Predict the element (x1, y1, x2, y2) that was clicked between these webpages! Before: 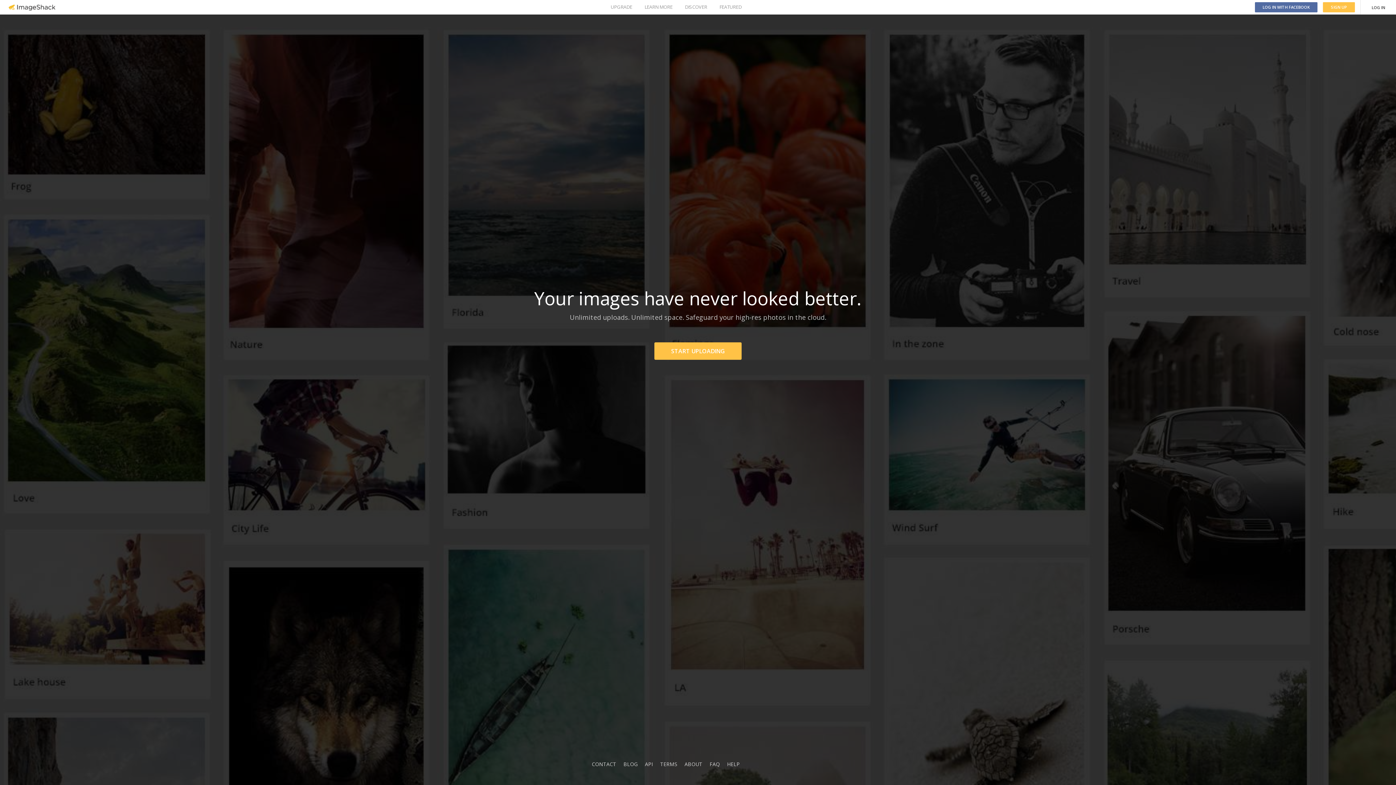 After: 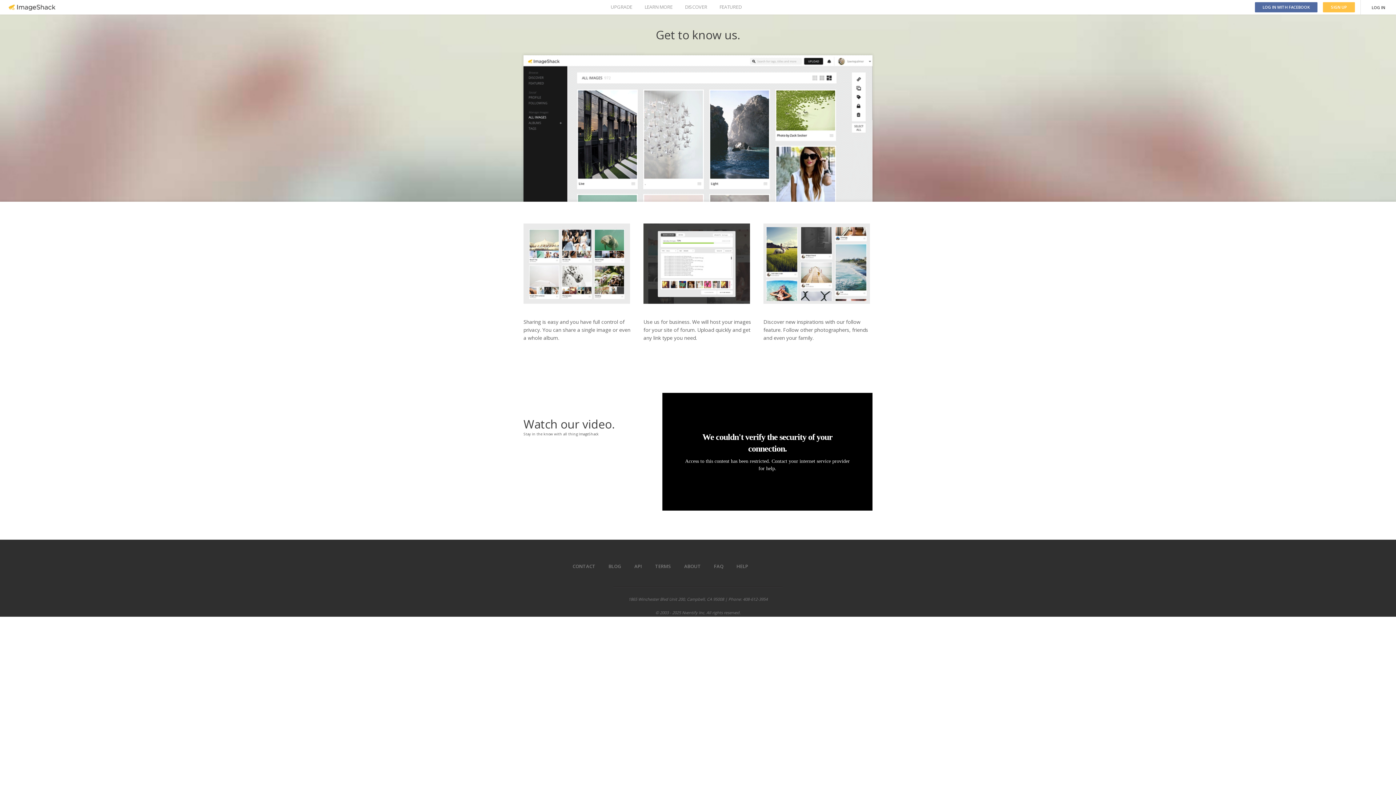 Action: label: LEARN MORE bbox: (644, 0, 672, 14)